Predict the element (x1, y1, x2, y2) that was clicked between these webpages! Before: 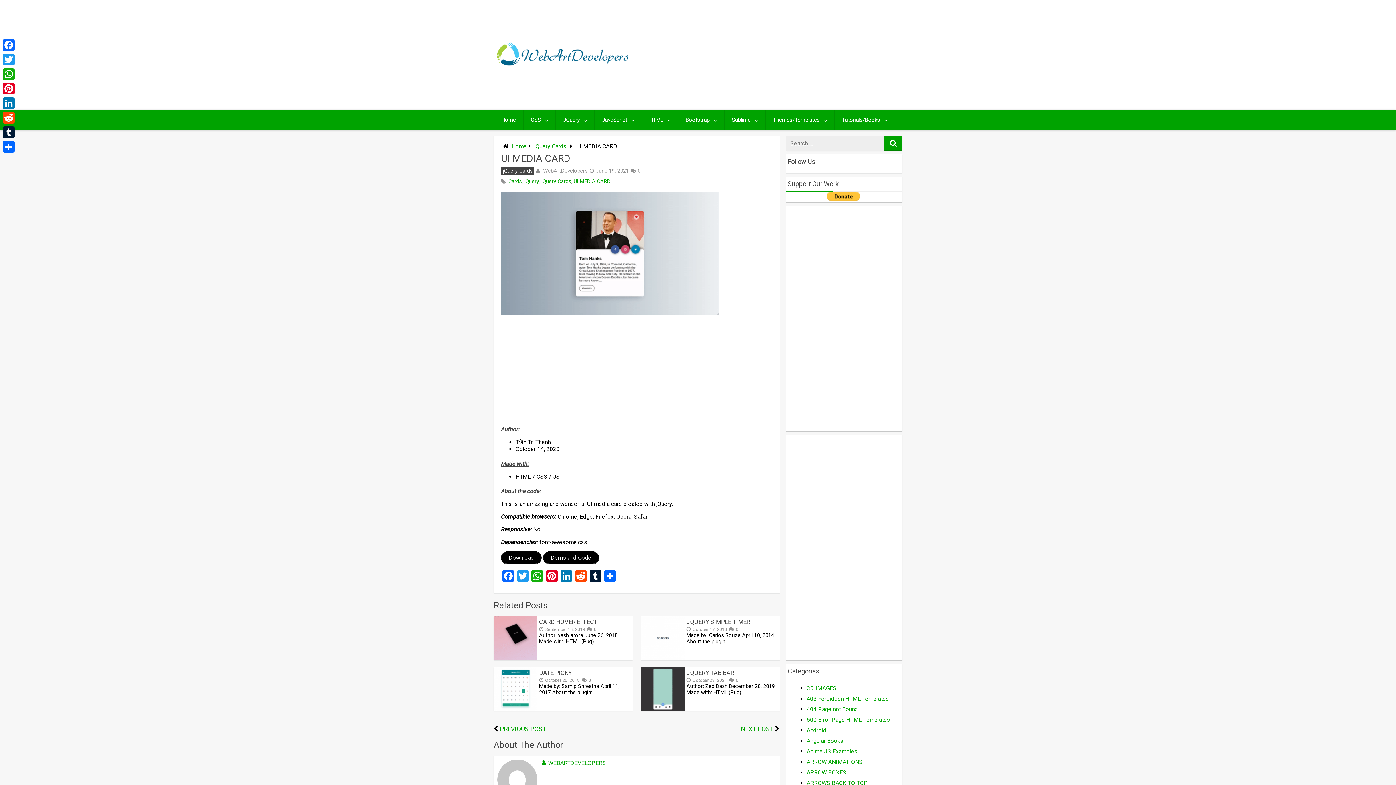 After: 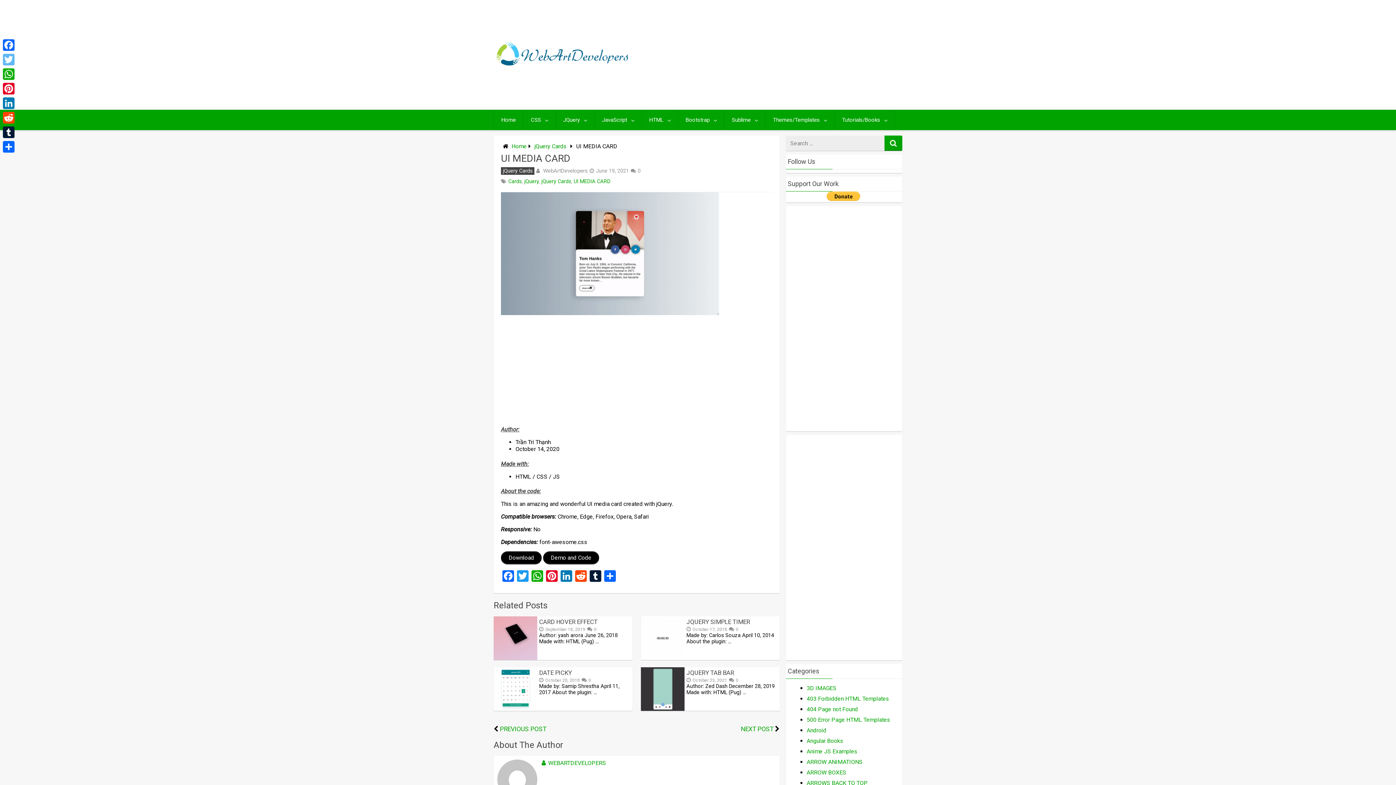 Action: bbox: (1, 52, 16, 66) label: Twitter